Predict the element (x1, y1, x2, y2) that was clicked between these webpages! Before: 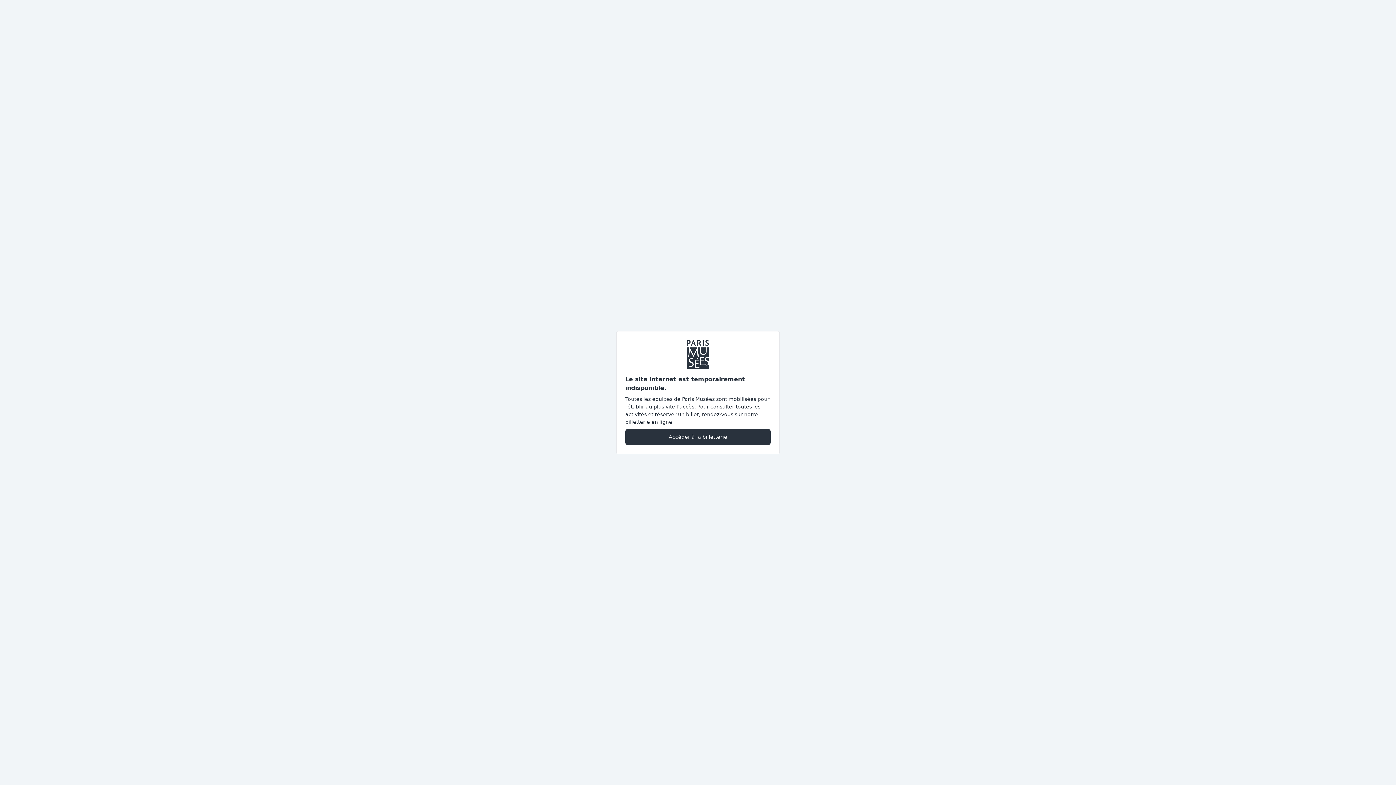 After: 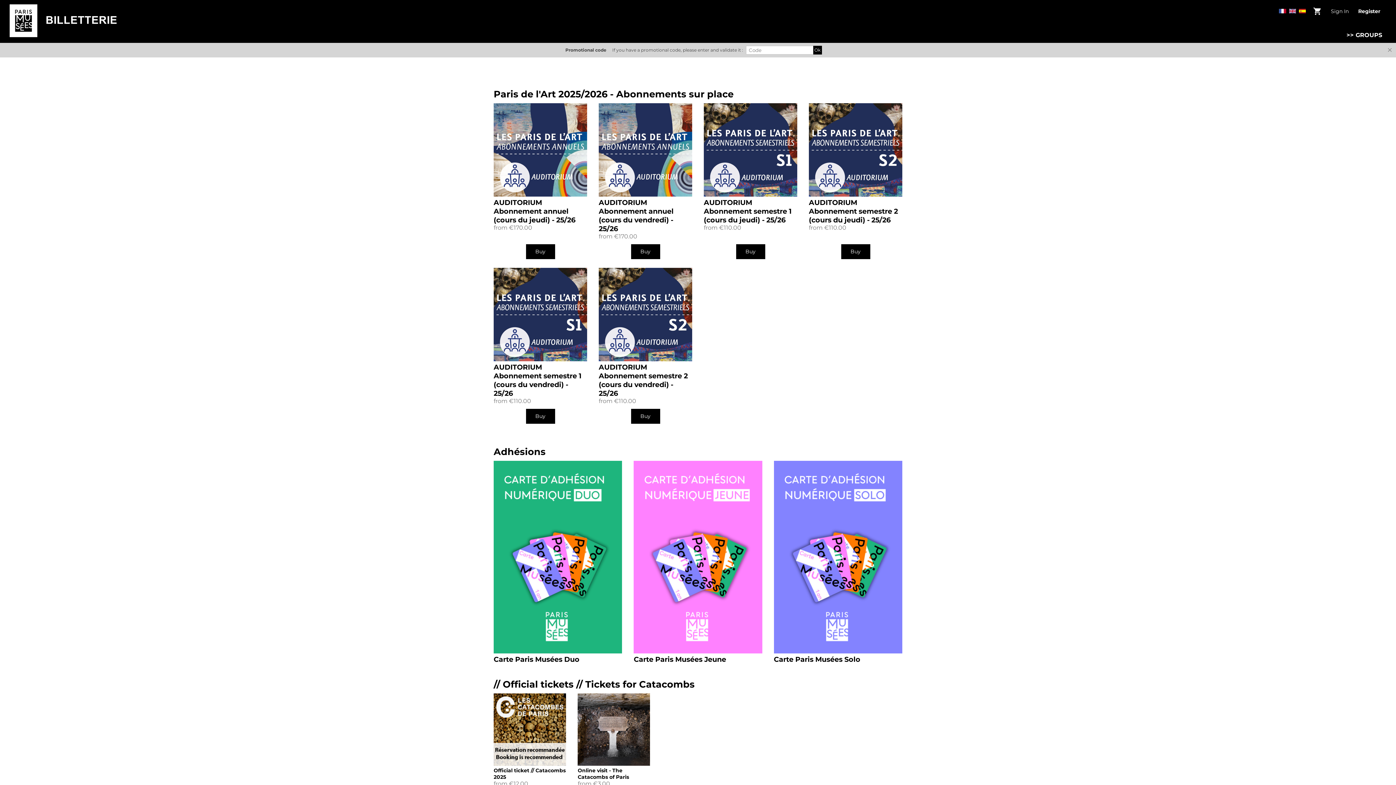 Action: bbox: (625, 428, 770, 445) label: Accéder à la billetterie